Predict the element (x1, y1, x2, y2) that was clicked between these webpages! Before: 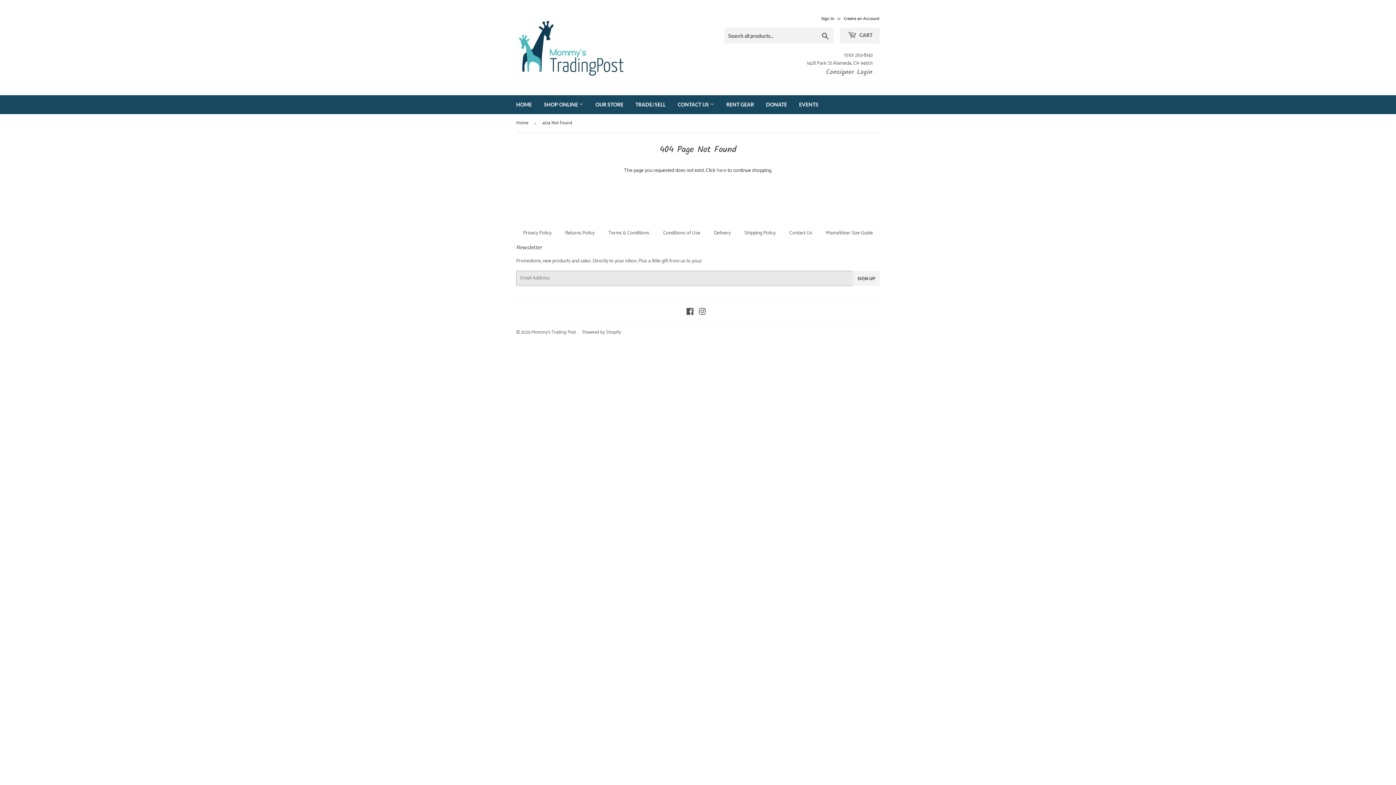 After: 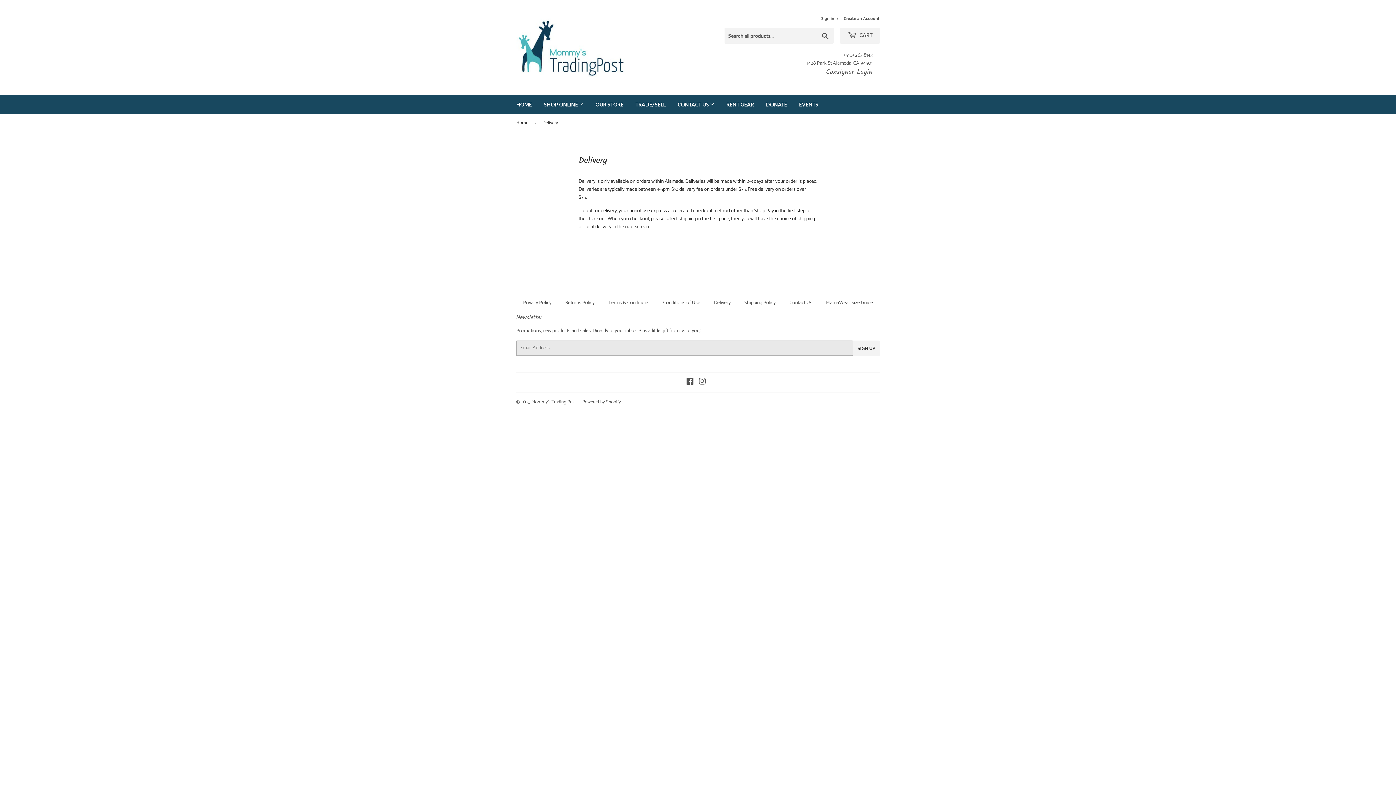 Action: bbox: (714, 229, 730, 237) label: Delivery